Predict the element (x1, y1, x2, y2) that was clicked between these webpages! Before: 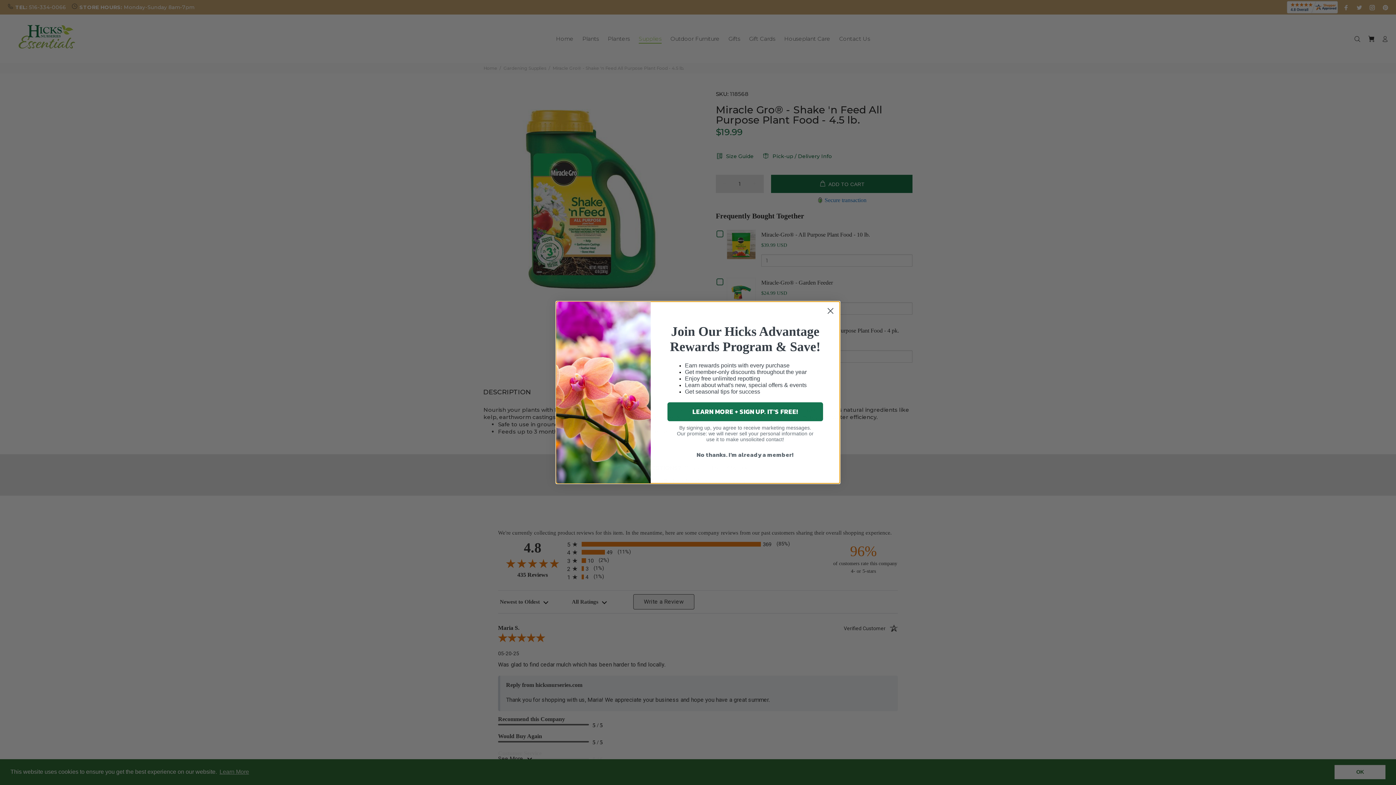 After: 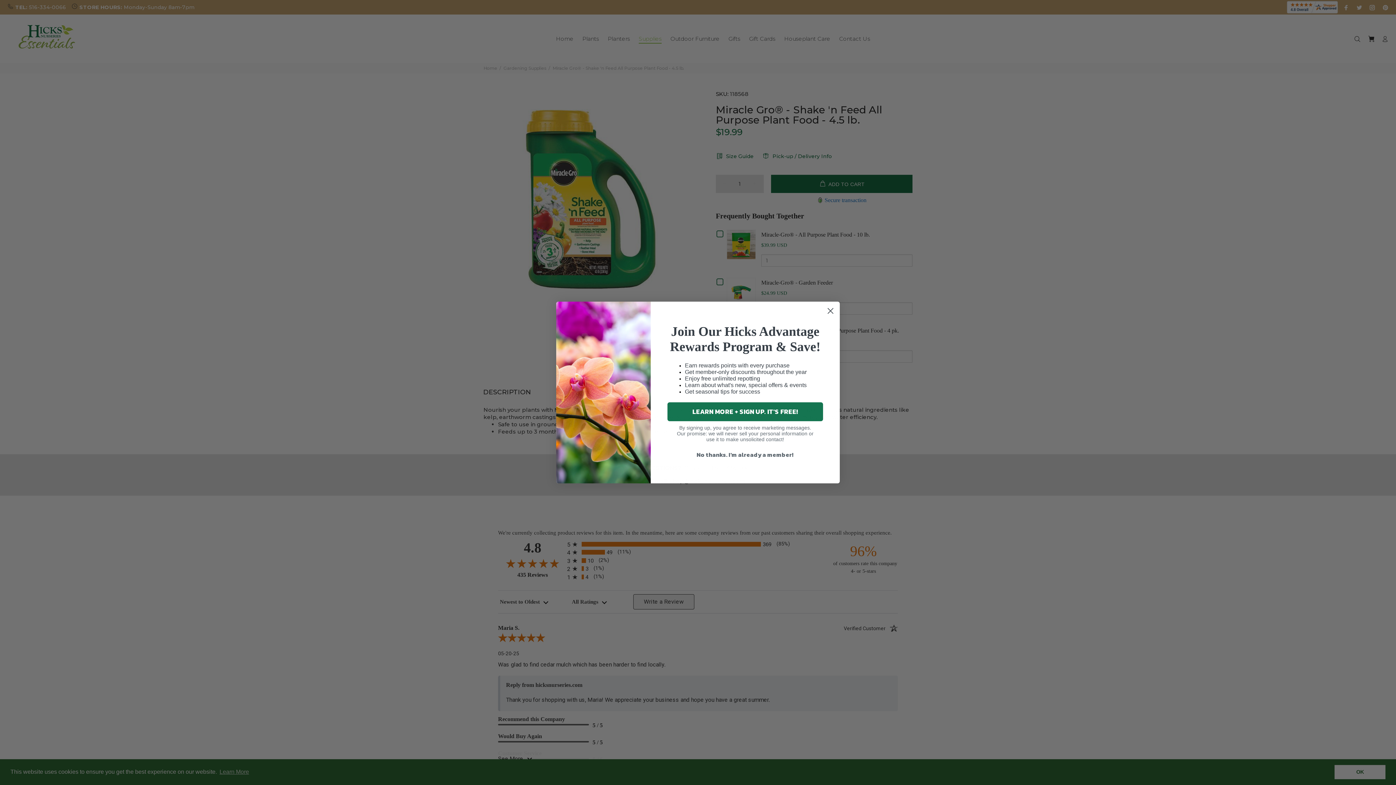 Action: bbox: (667, 402, 823, 421) label: LEARN MORE + SIGN UP. IT'S FREE!